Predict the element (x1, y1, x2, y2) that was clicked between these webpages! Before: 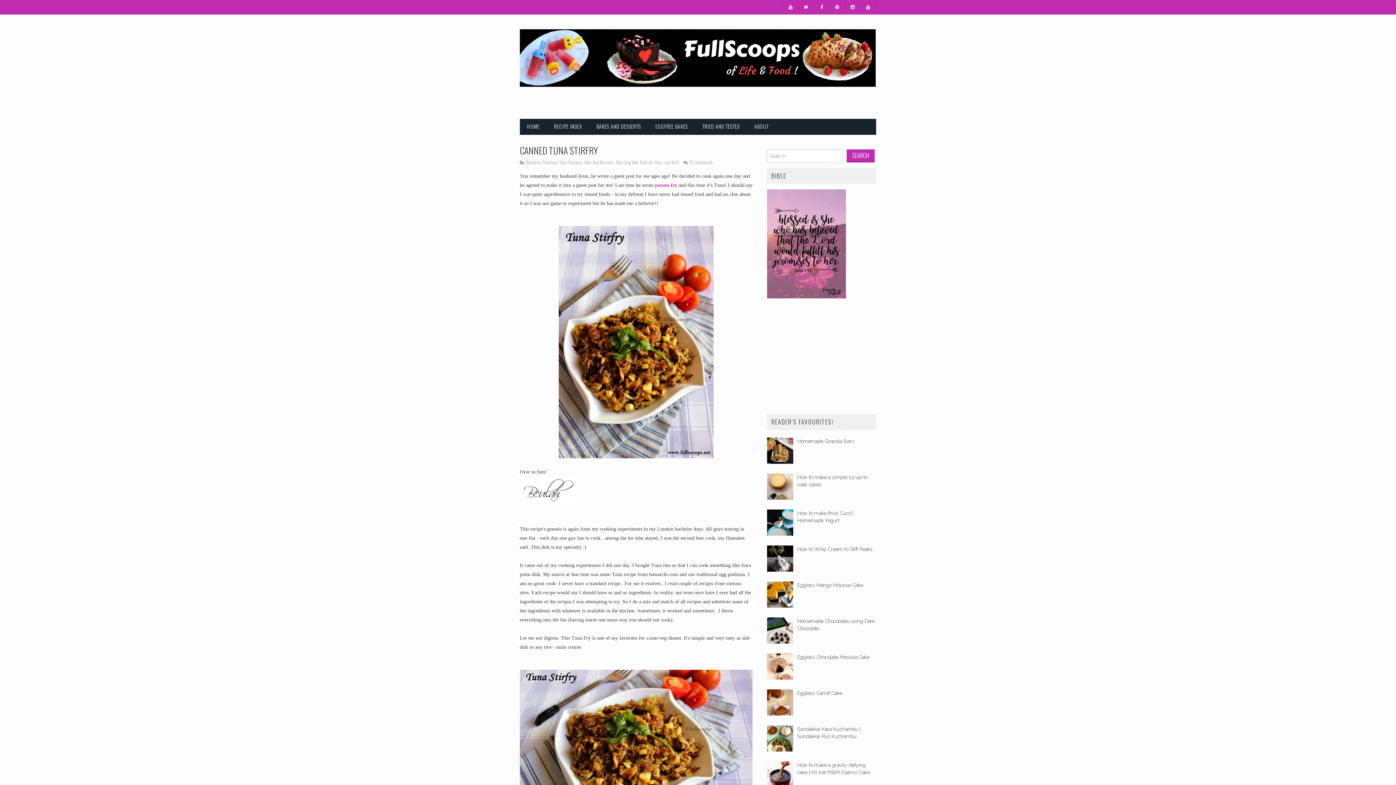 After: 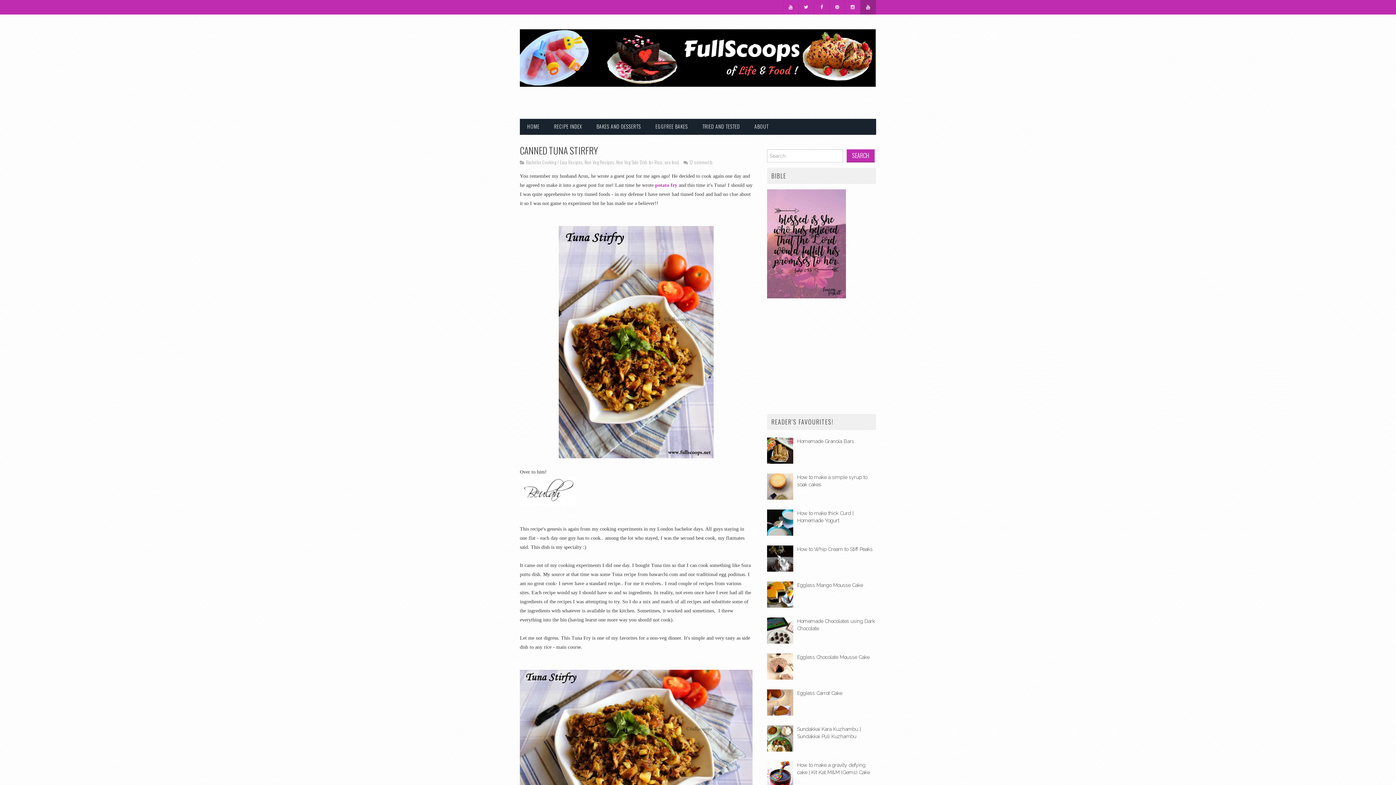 Action: bbox: (860, 0, 876, 14)